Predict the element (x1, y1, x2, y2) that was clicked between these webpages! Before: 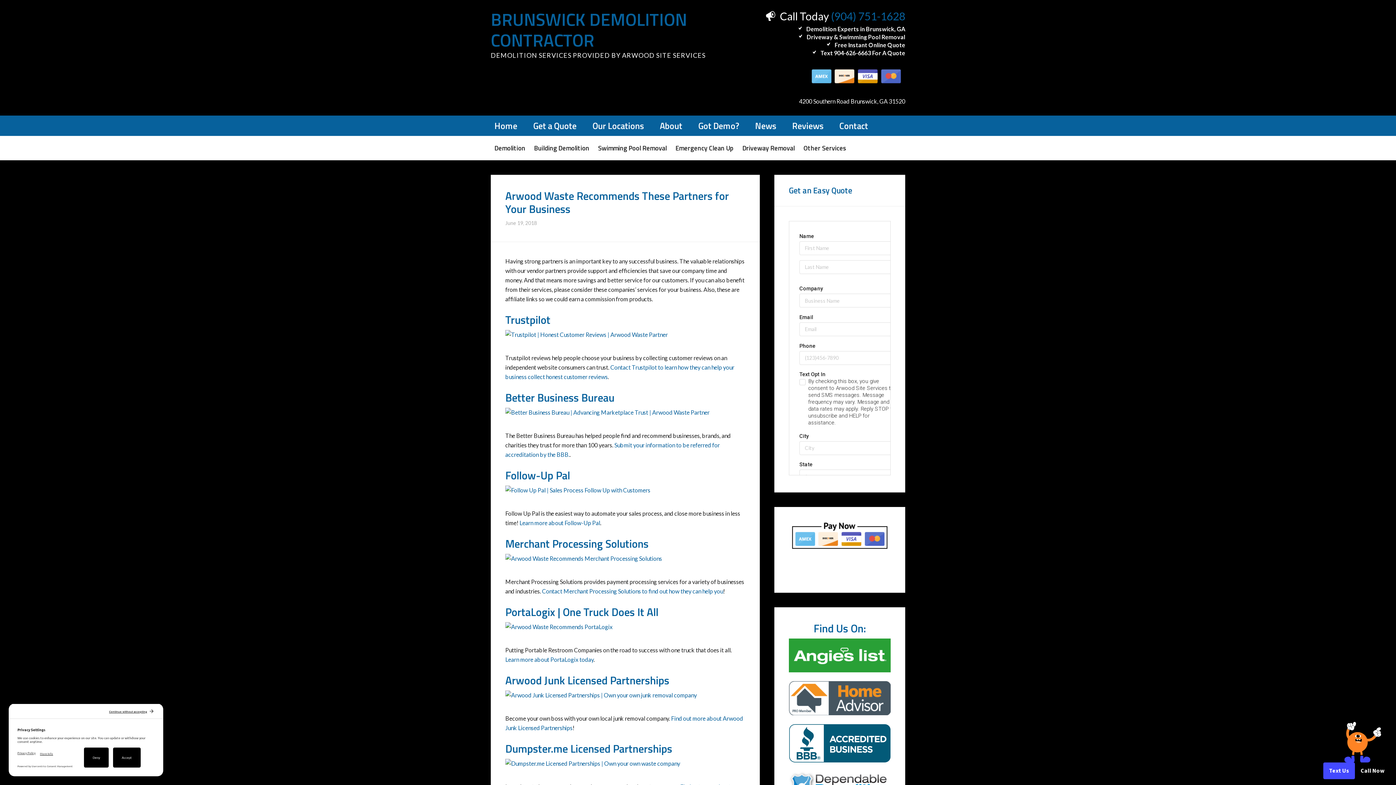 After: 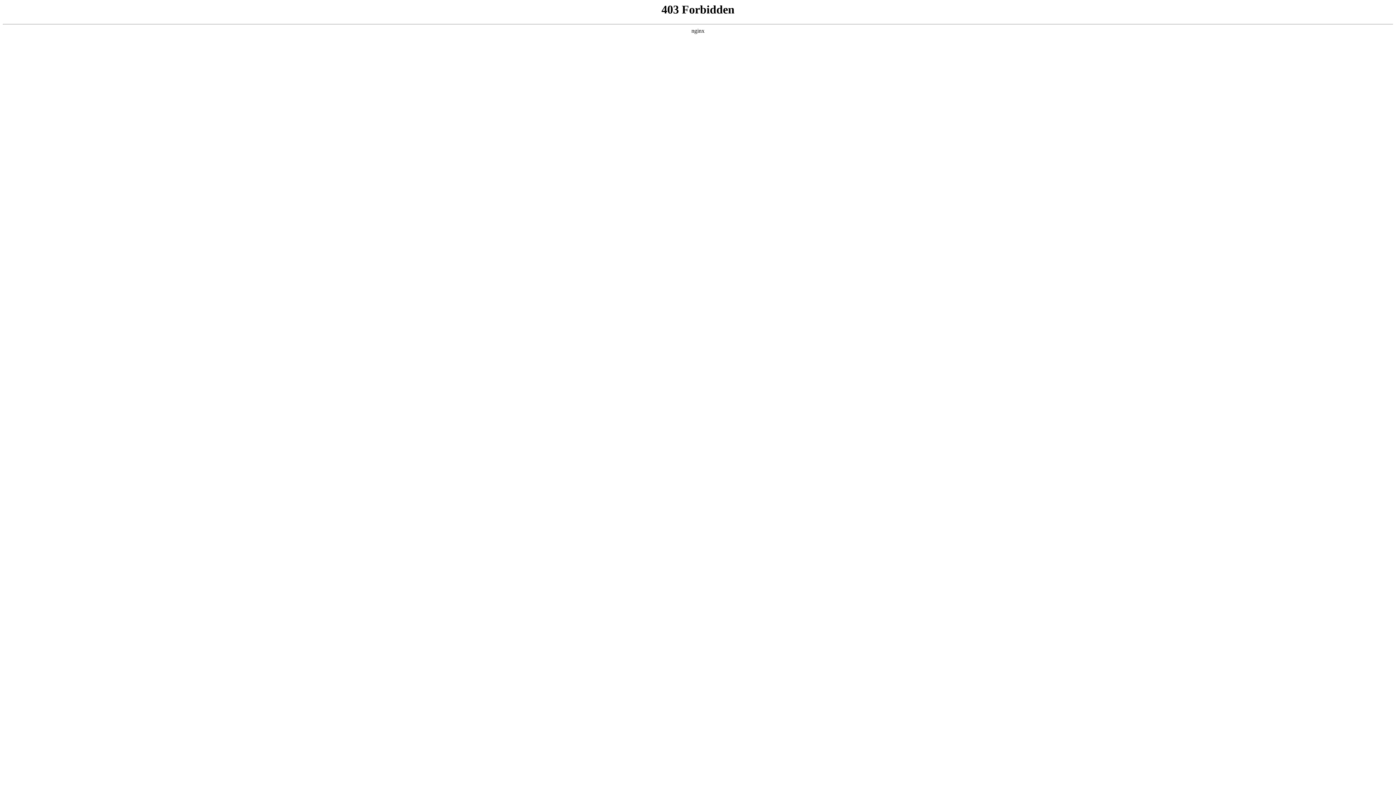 Action: bbox: (542, 588, 723, 594) label: Contact Merchant Processing Solutions to find out how they can help you